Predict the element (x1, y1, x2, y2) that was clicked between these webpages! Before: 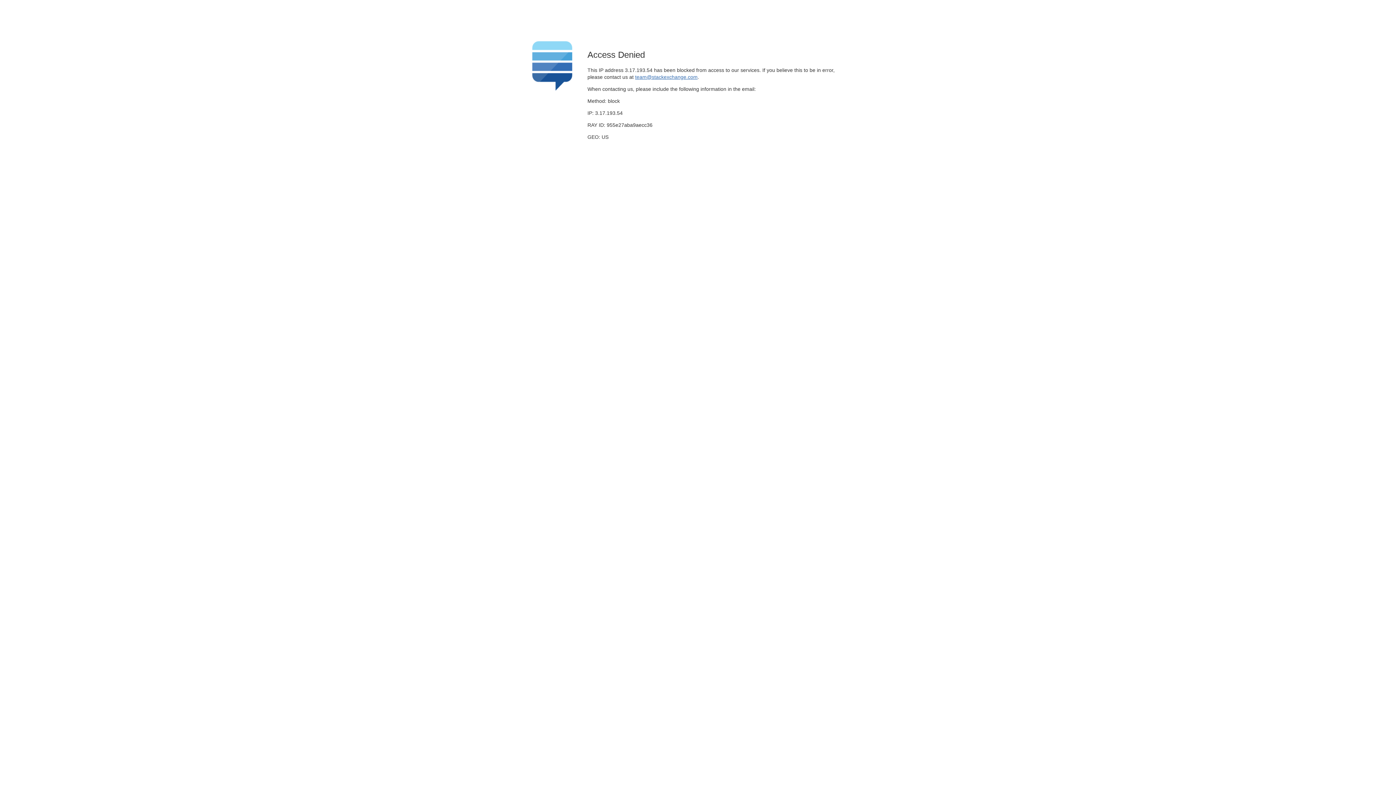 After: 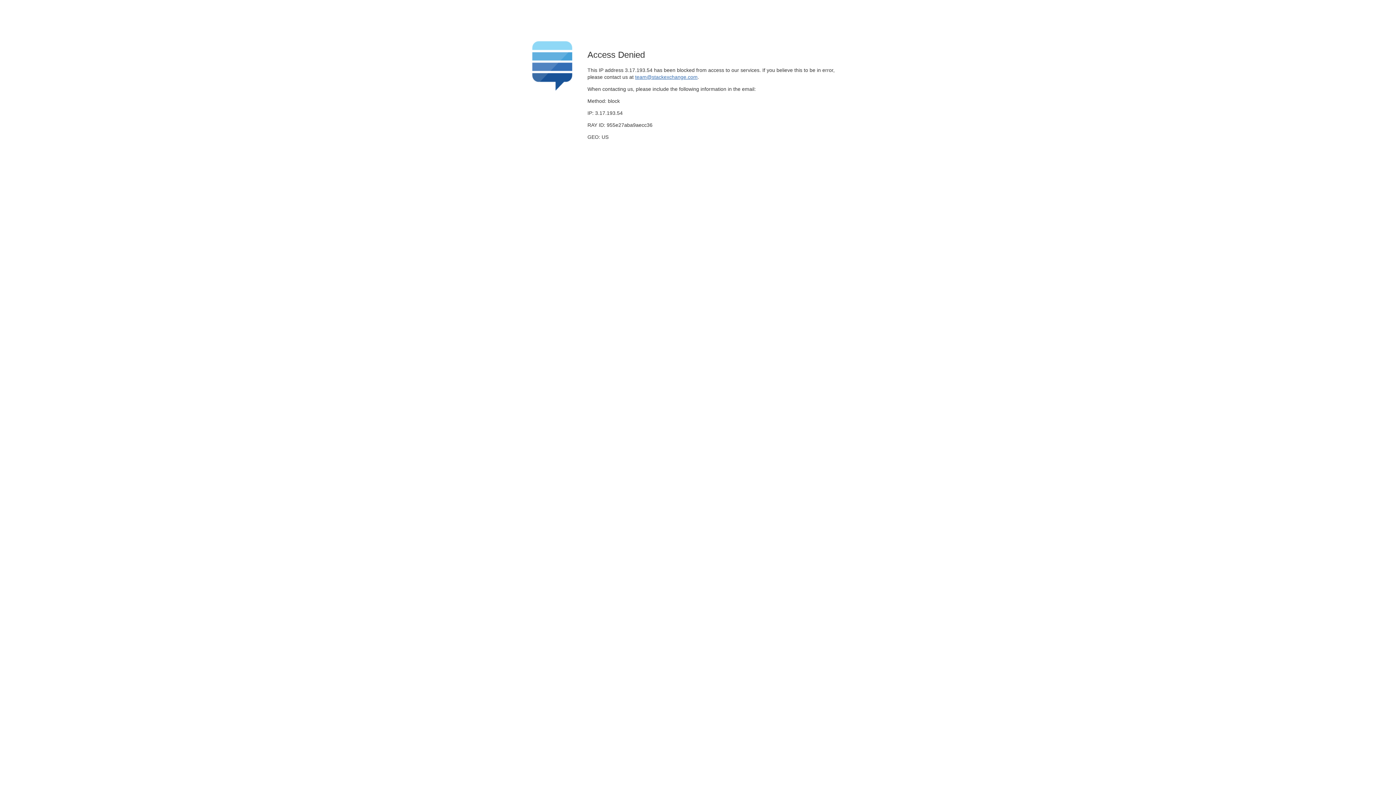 Action: label: team@stackexchange.com bbox: (635, 74, 697, 79)